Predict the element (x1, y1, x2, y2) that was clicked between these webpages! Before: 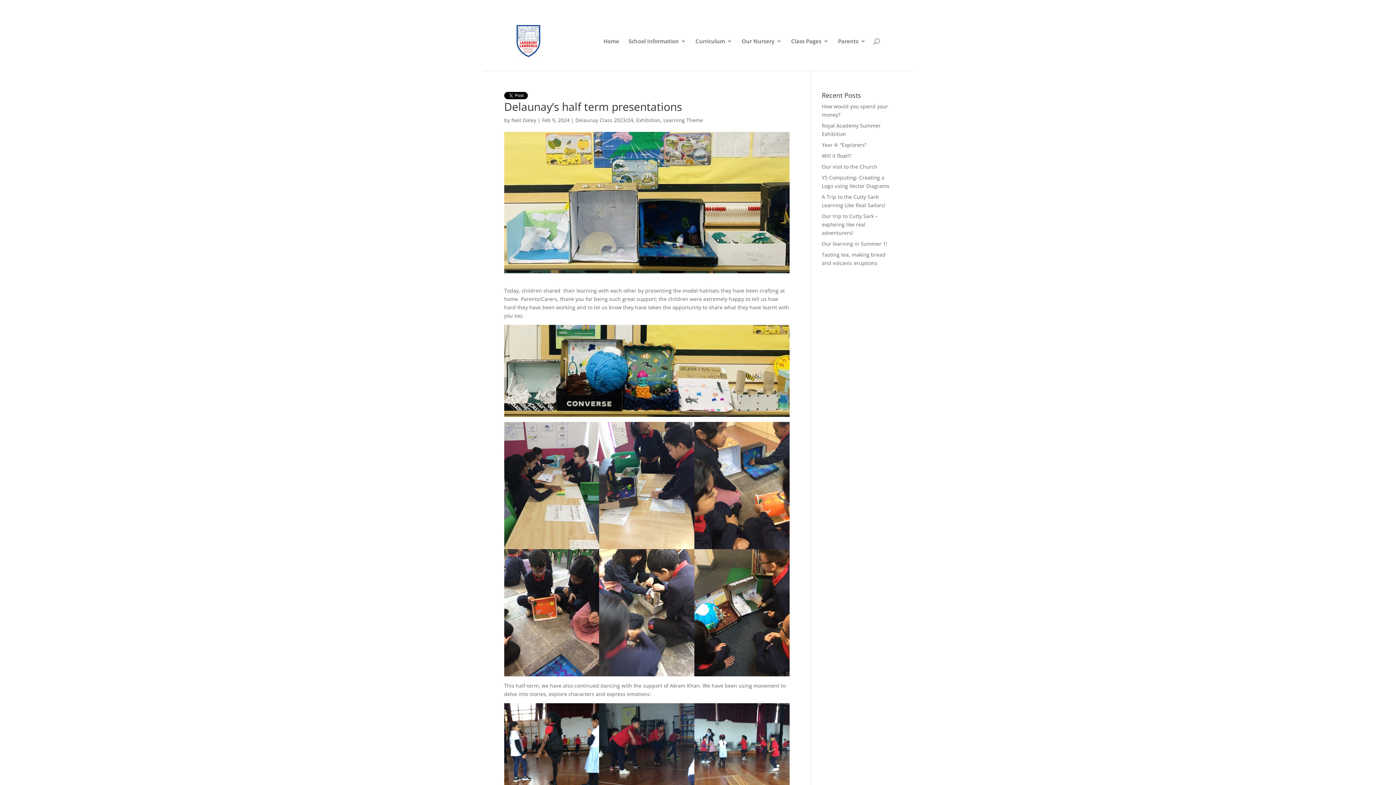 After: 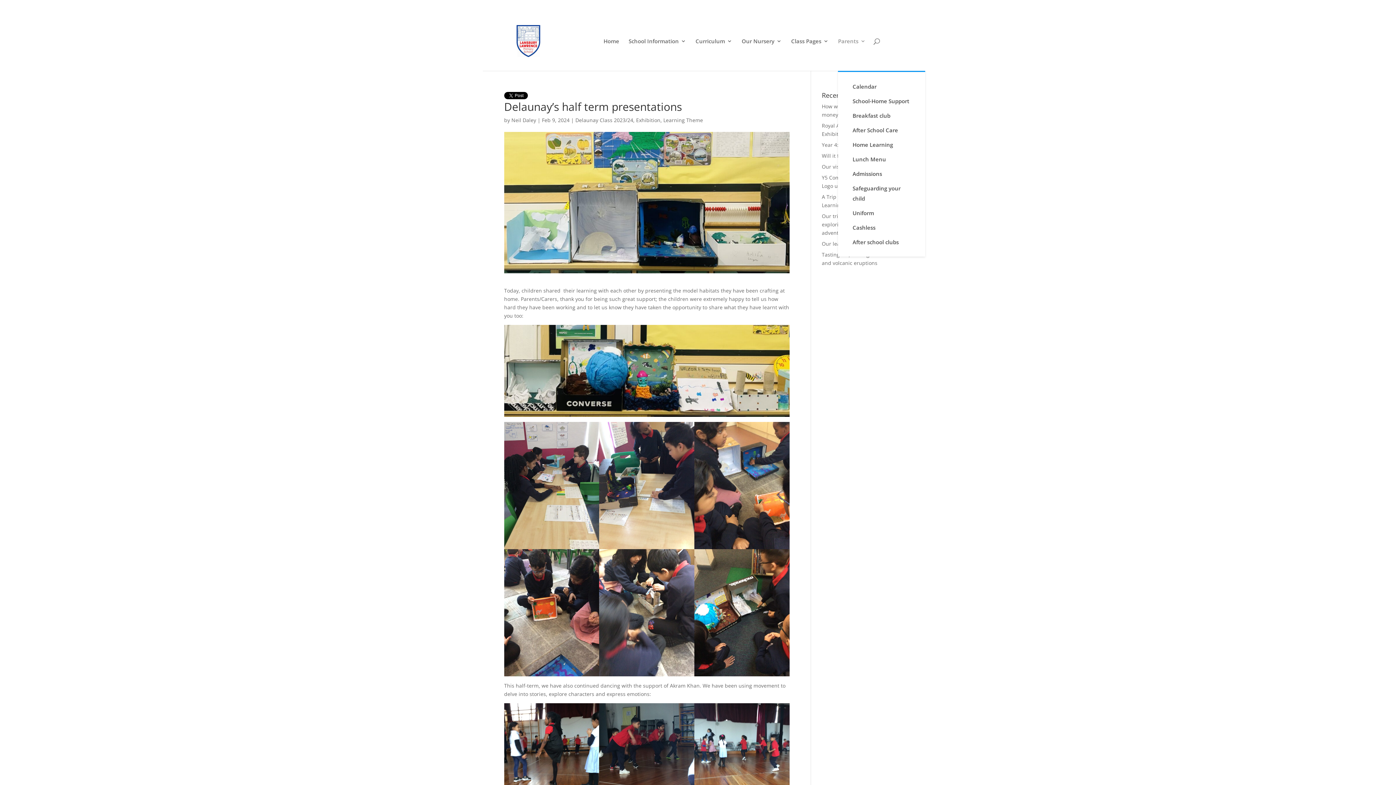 Action: bbox: (838, 38, 865, 70) label: Parents